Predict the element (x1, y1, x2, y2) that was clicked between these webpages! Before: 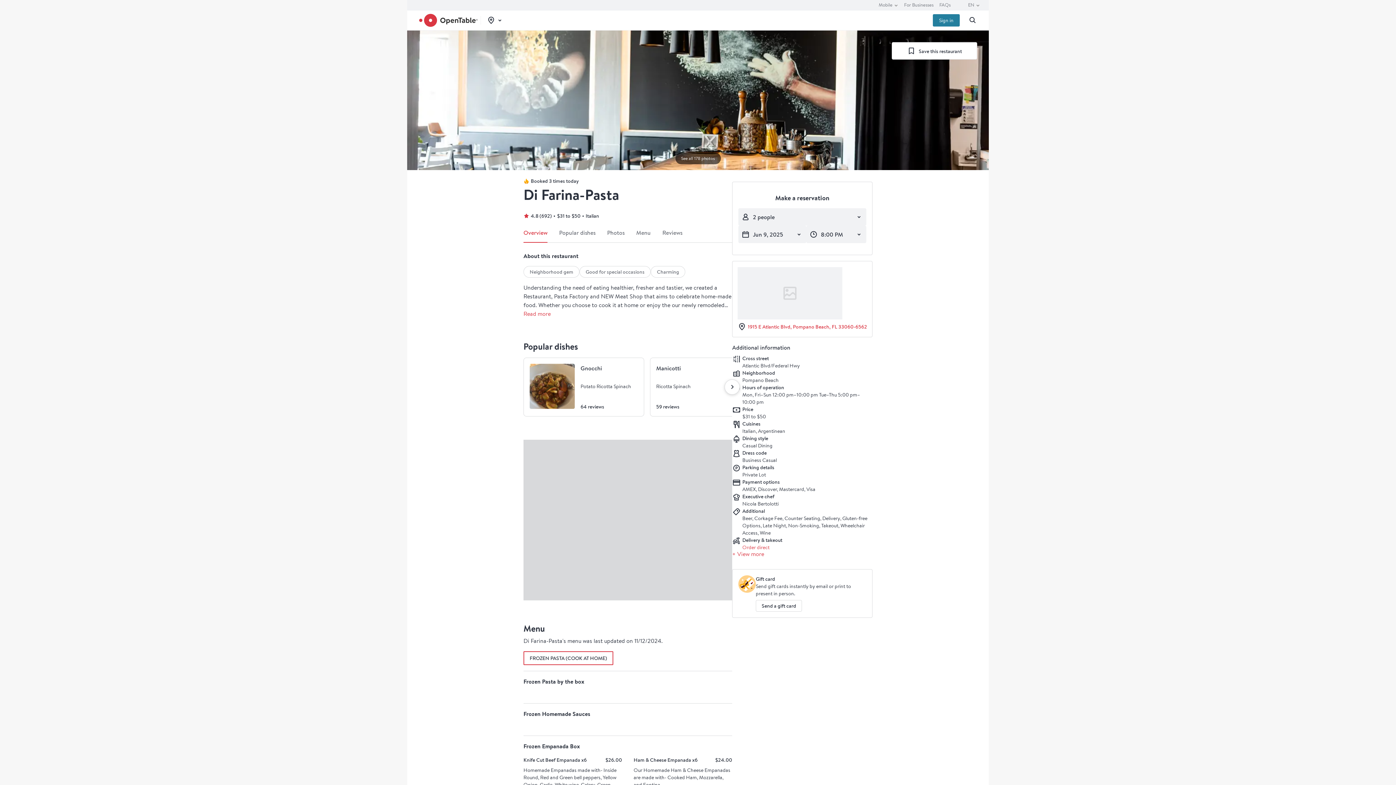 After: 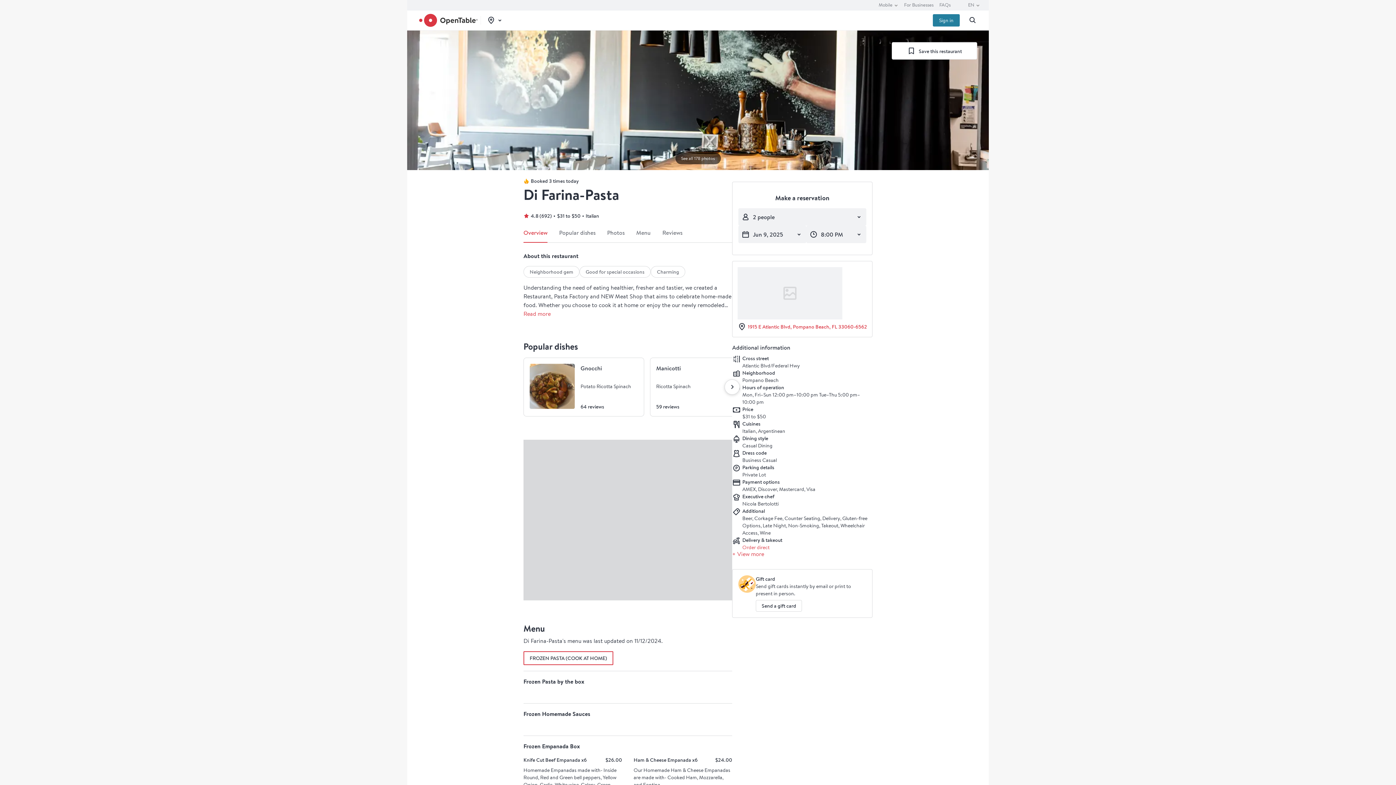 Action: bbox: (933, 14, 960, 26) label: Sign in